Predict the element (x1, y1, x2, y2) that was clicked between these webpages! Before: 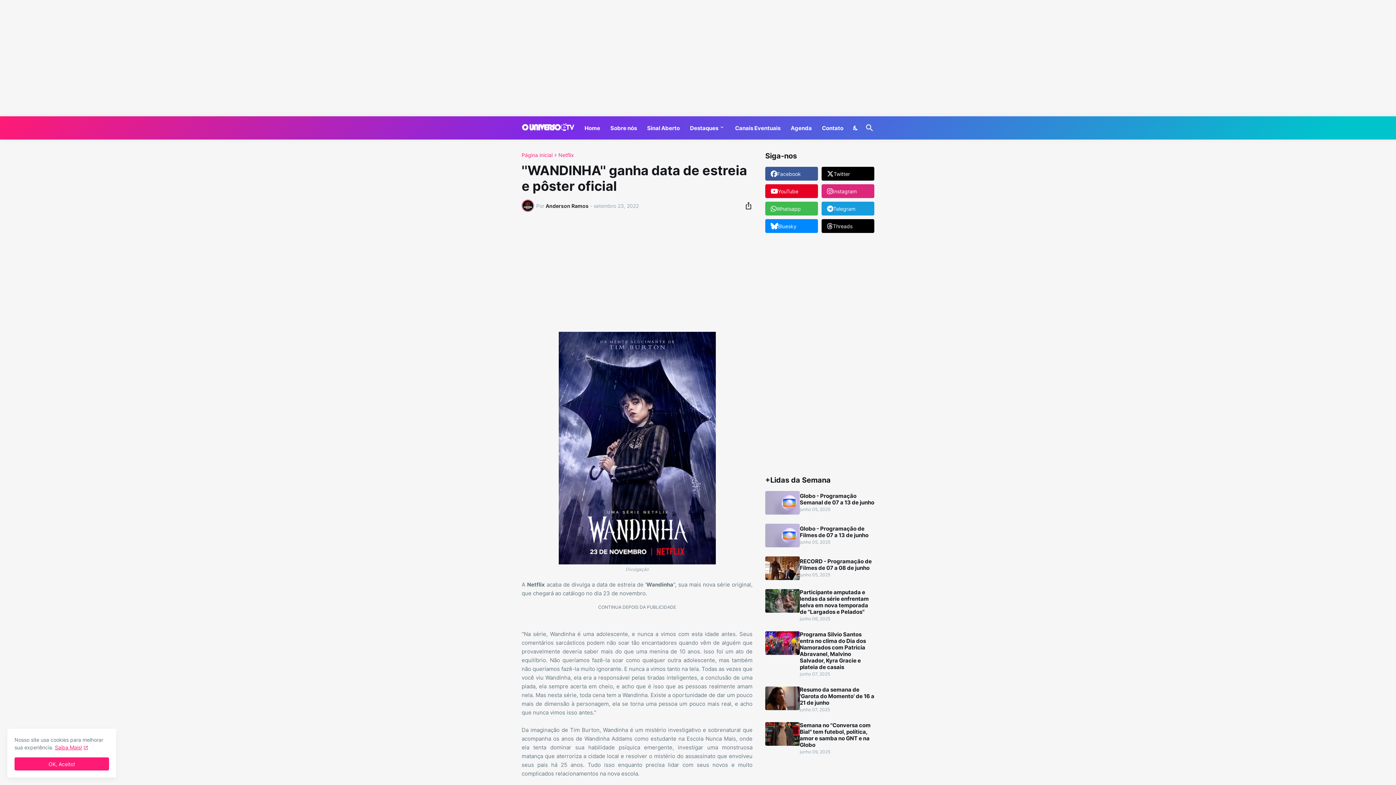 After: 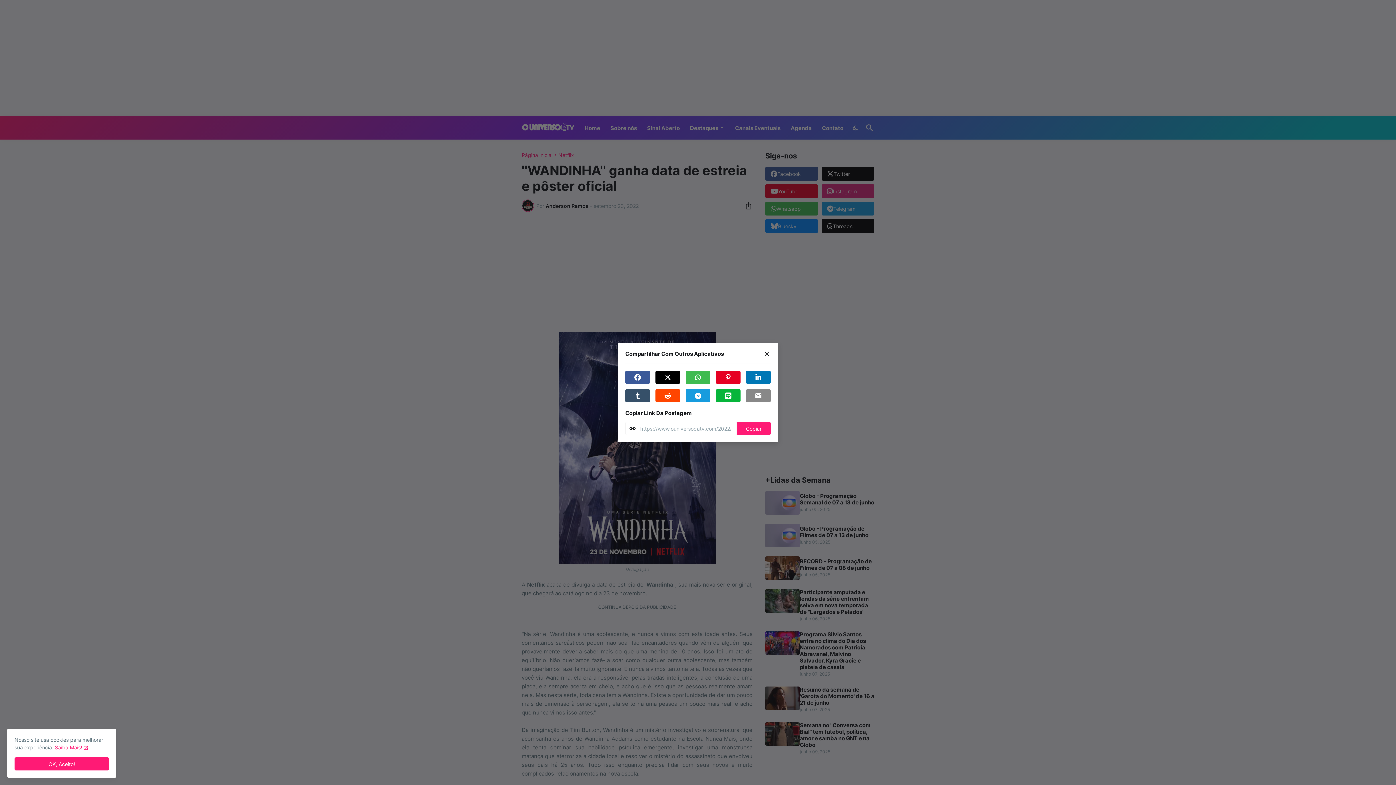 Action: label: Compartilhar bbox: (740, 199, 752, 212)